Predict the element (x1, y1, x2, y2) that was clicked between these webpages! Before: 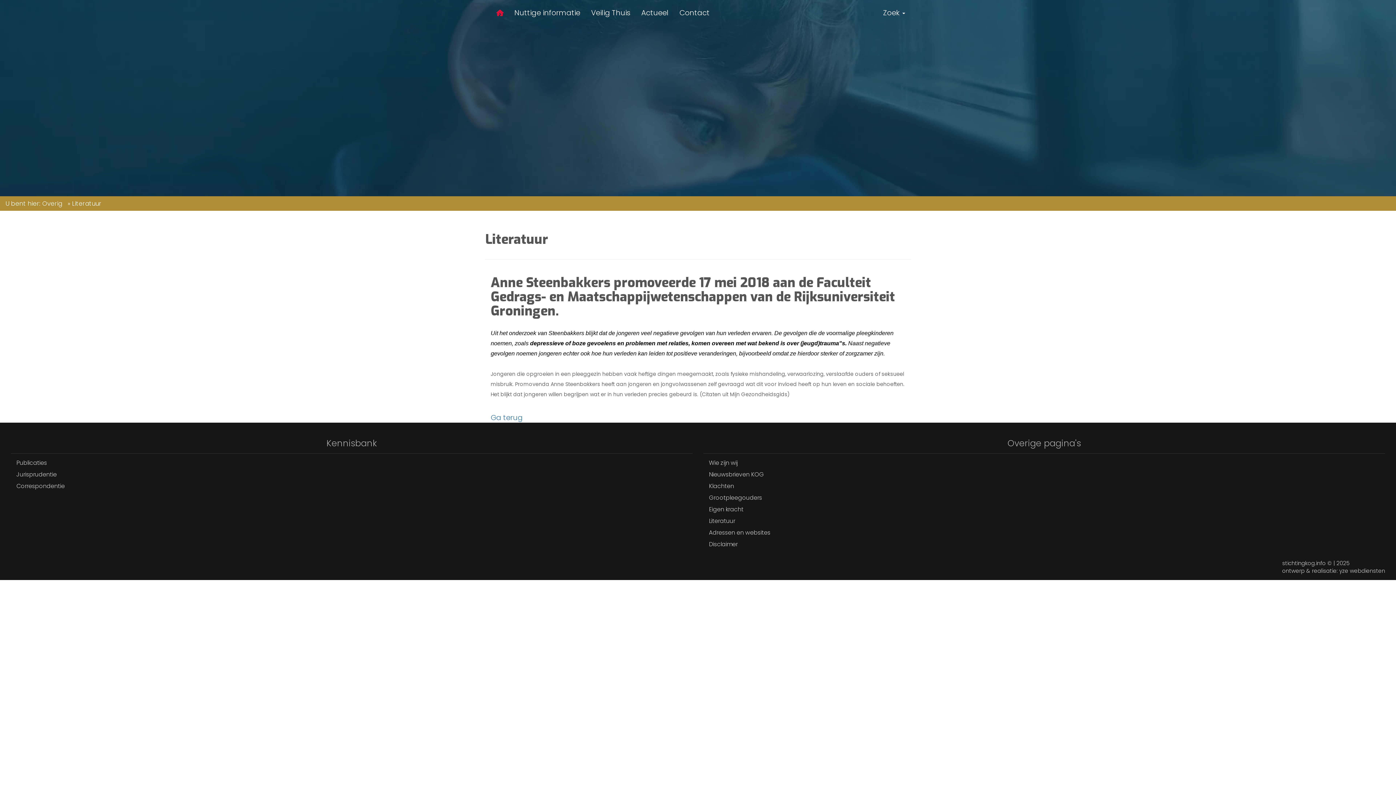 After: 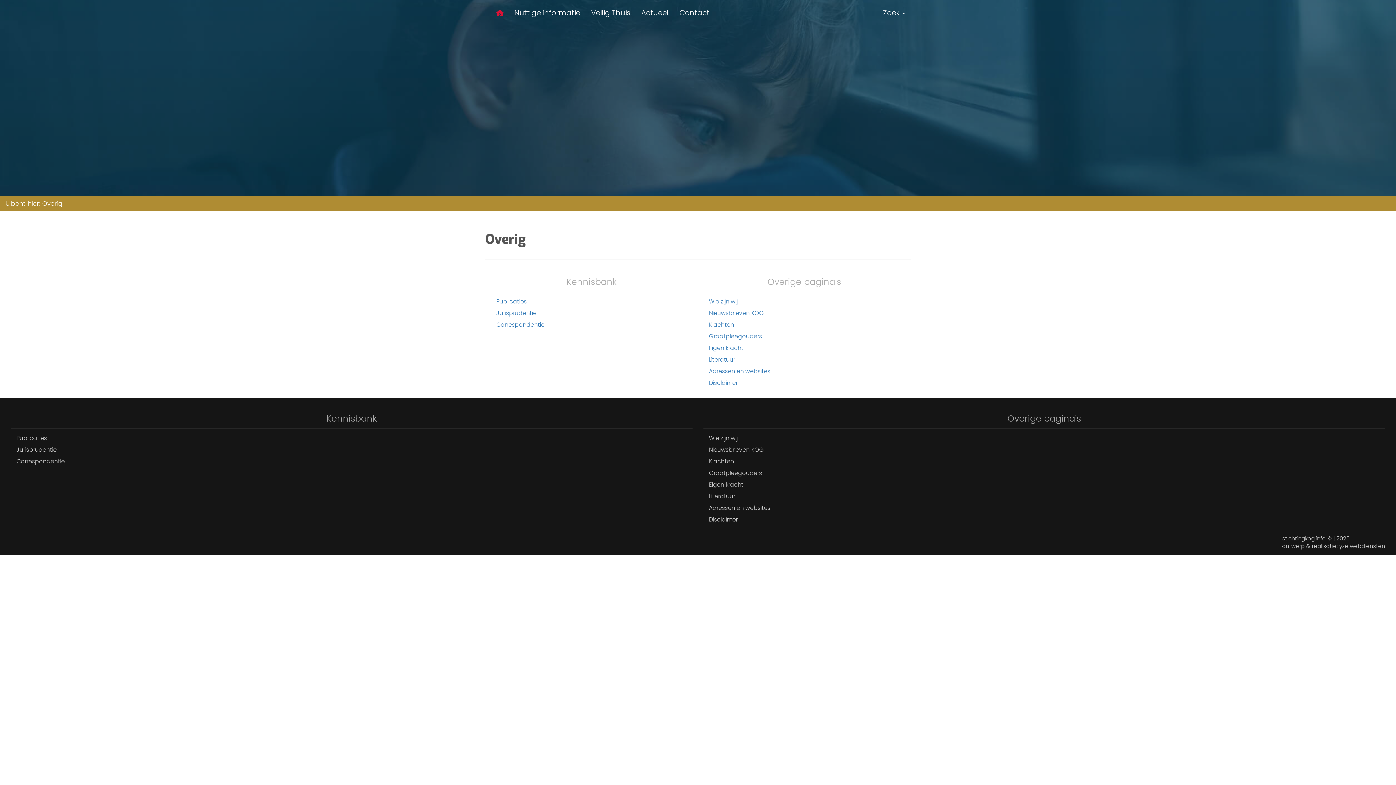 Action: bbox: (42, 199, 62, 208) label: Overig